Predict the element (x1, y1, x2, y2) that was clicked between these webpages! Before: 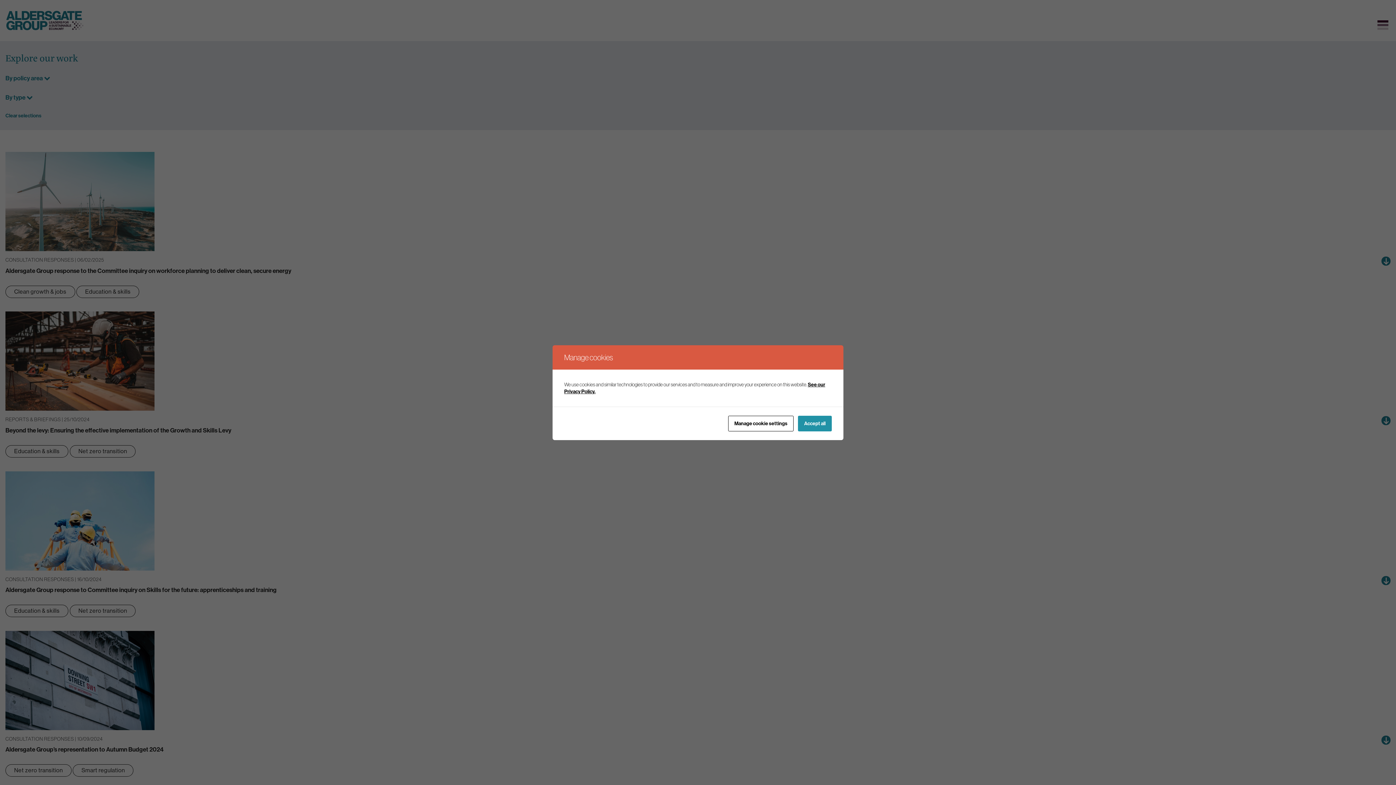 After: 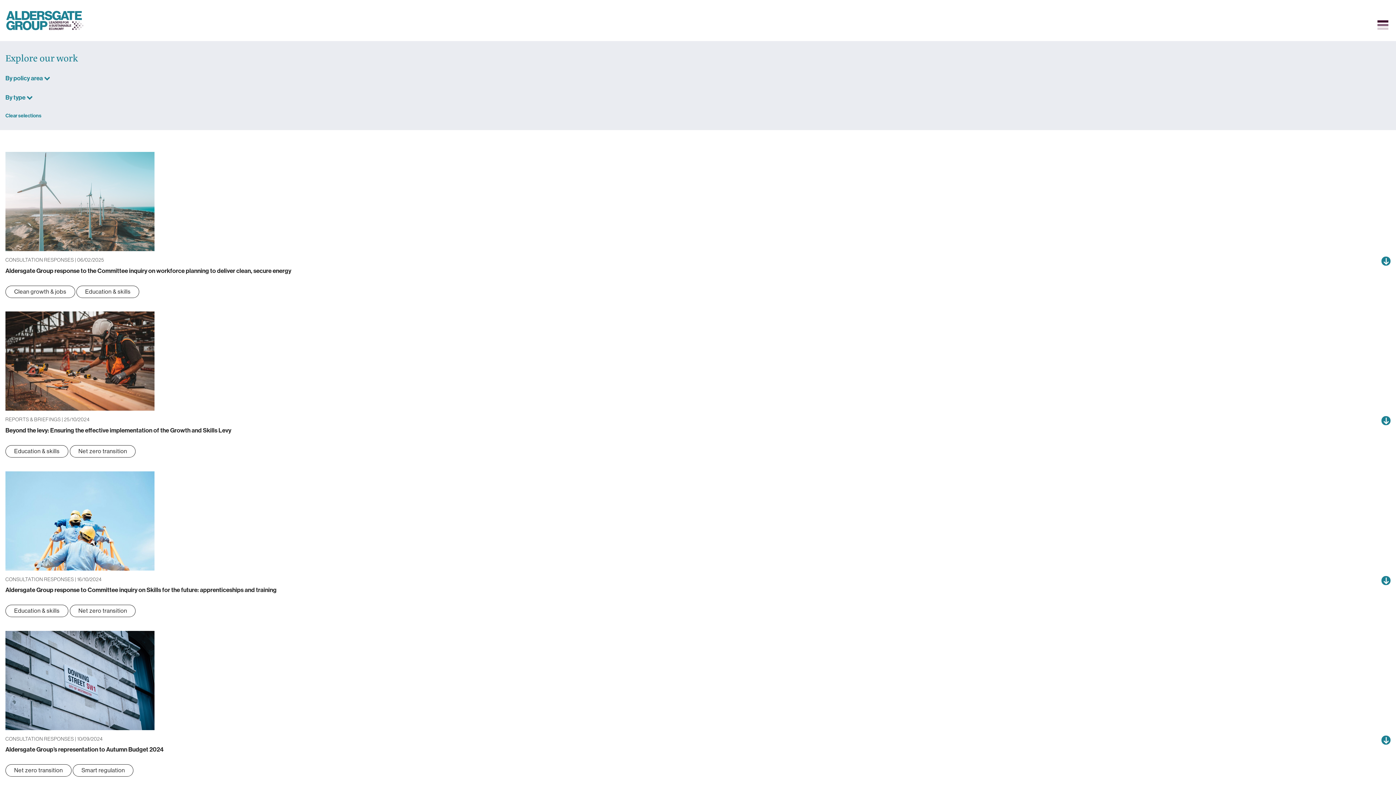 Action: bbox: (798, 415, 832, 431) label: Accept all